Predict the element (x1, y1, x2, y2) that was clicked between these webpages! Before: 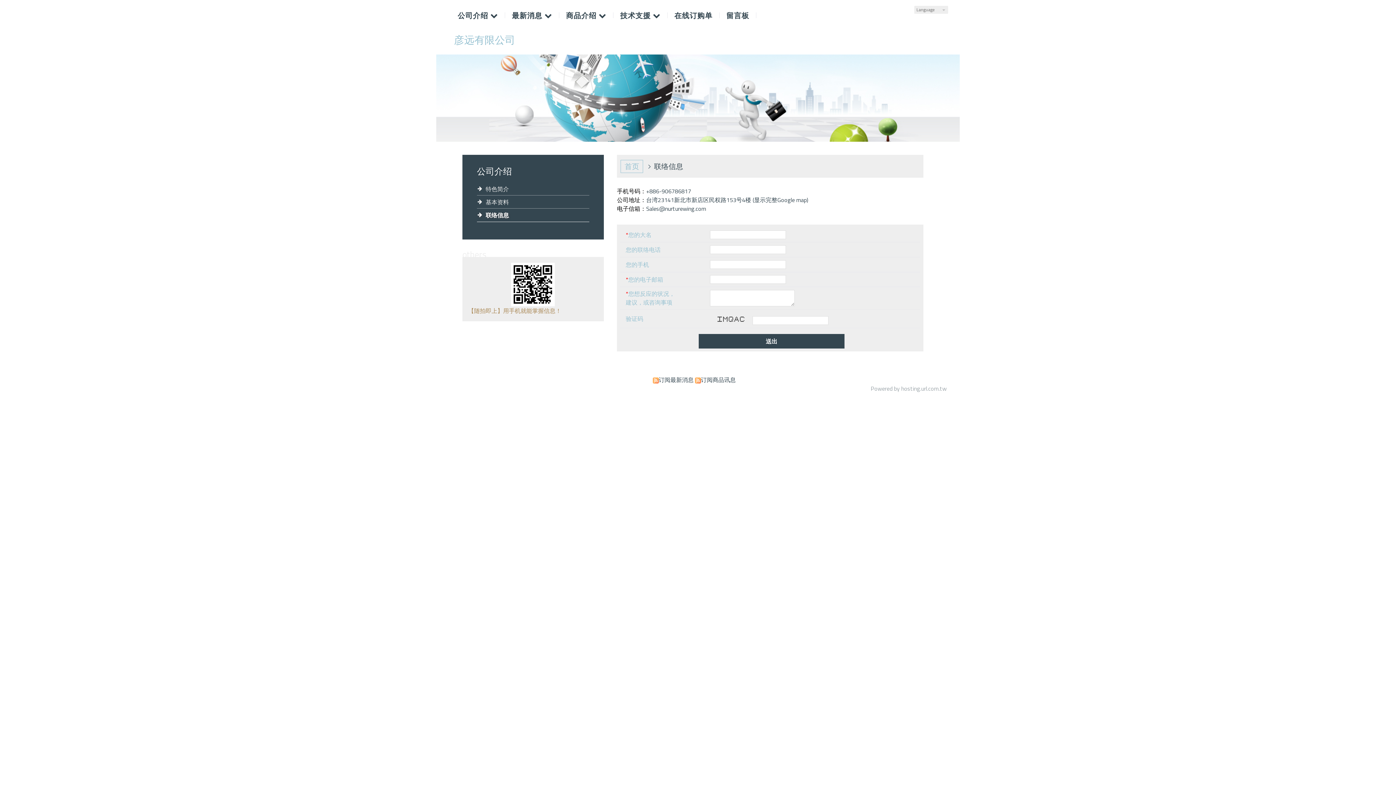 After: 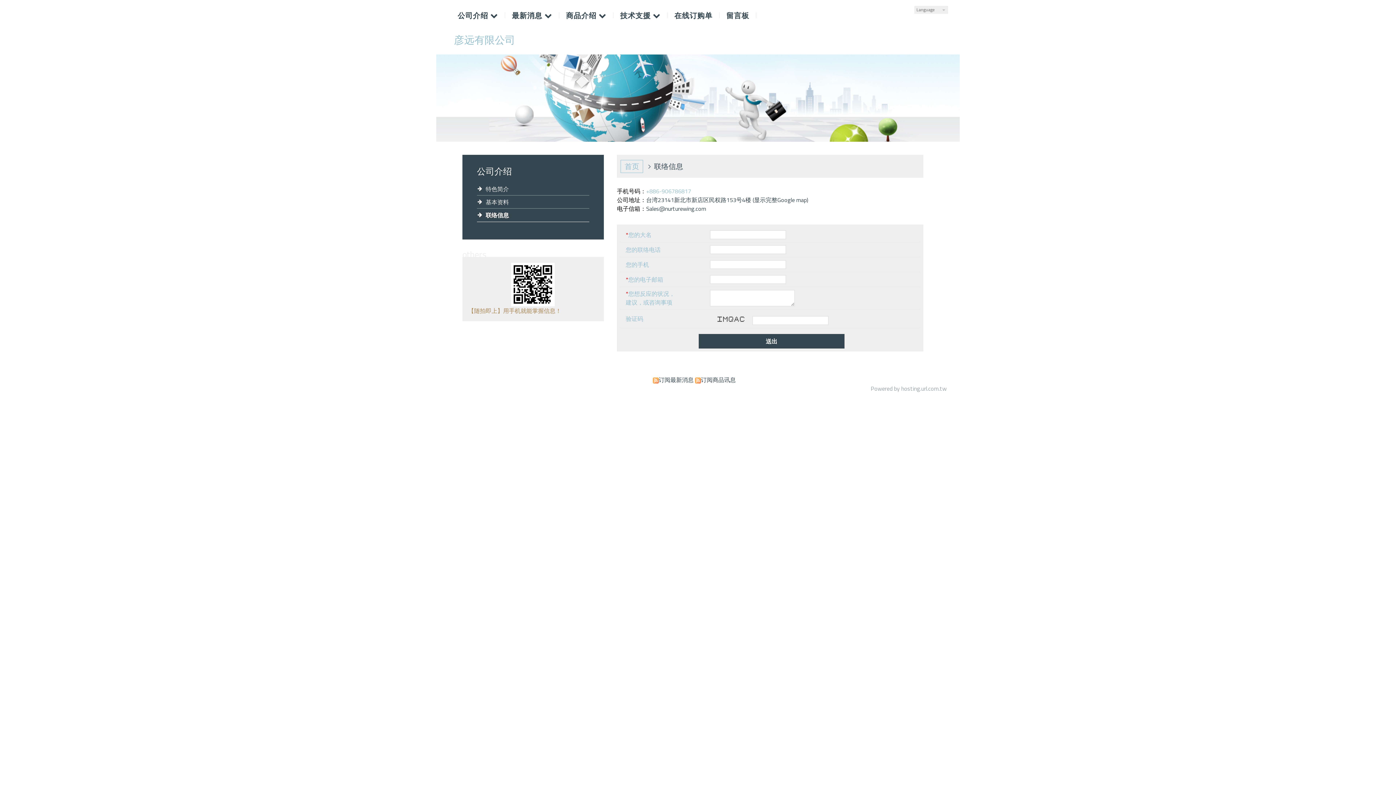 Action: bbox: (646, 187, 691, 195) label: +886-906786817